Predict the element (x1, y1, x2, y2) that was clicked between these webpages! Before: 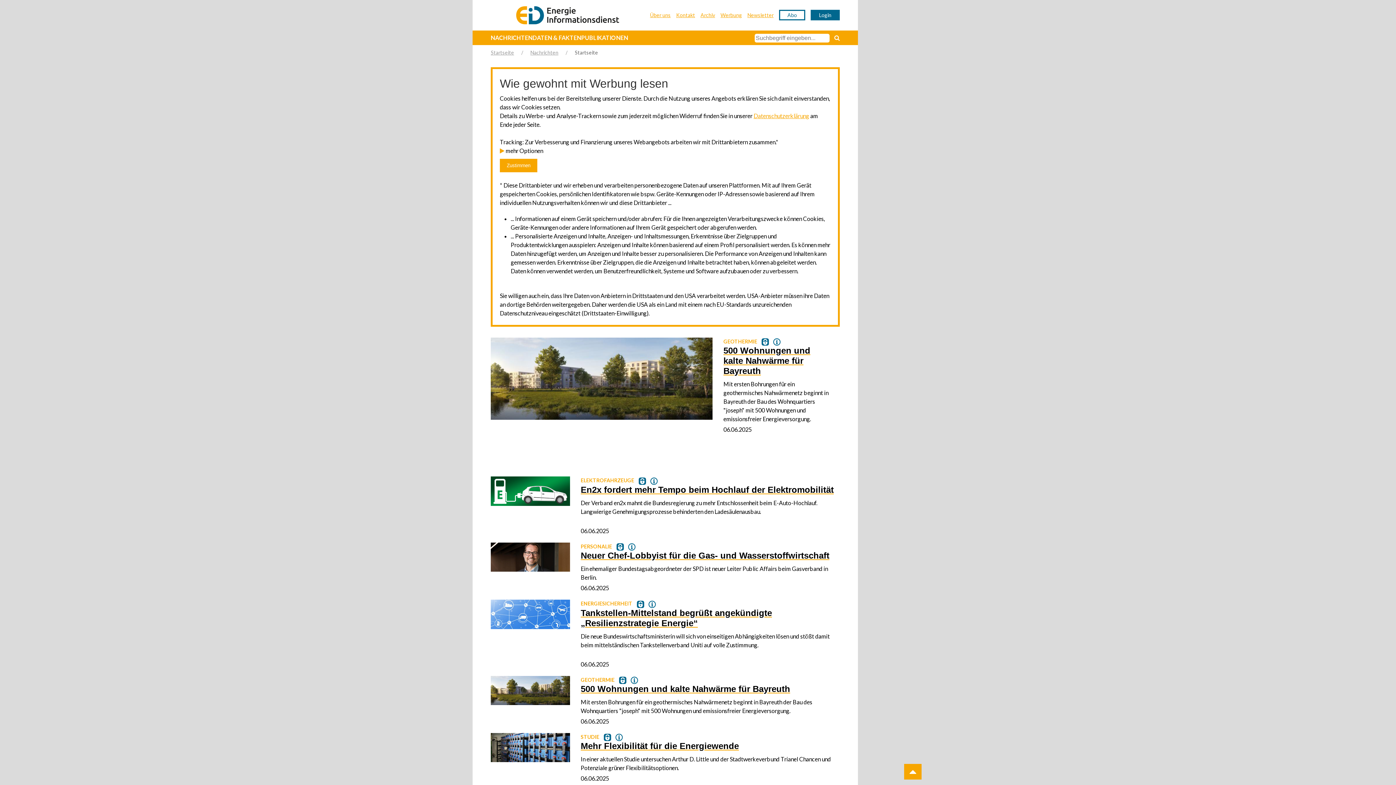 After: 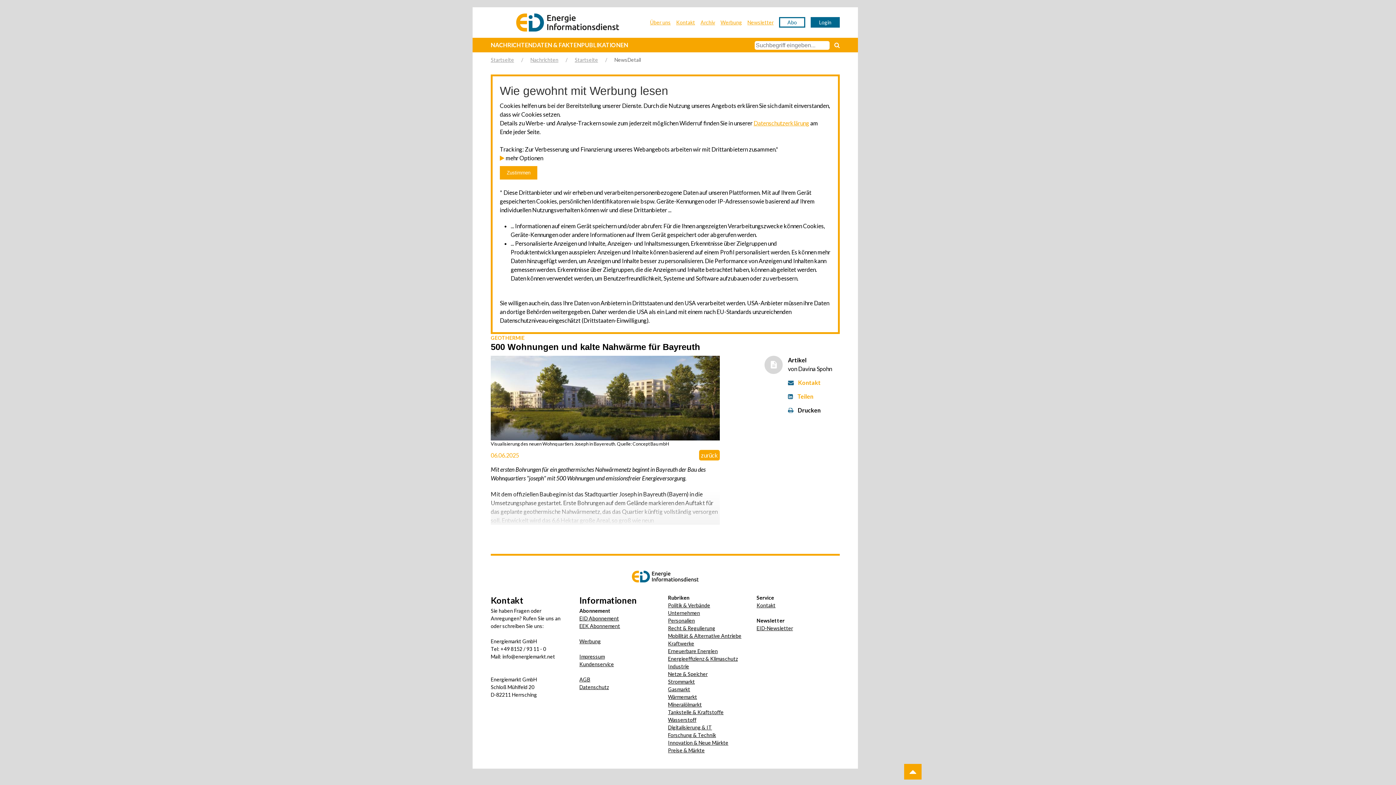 Action: label: 500 Wohnungen und kalte Nahwärme für Bayreuth bbox: (580, 684, 840, 694)